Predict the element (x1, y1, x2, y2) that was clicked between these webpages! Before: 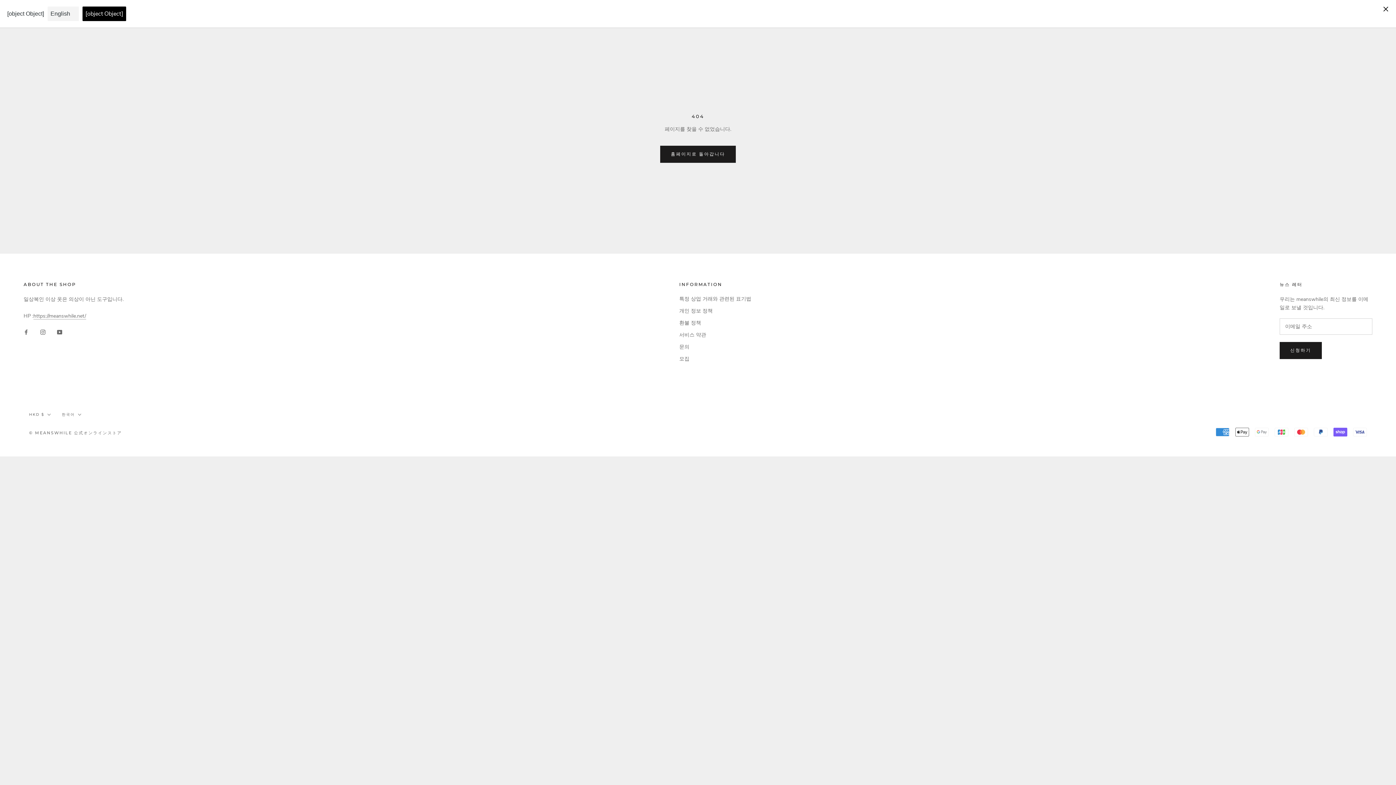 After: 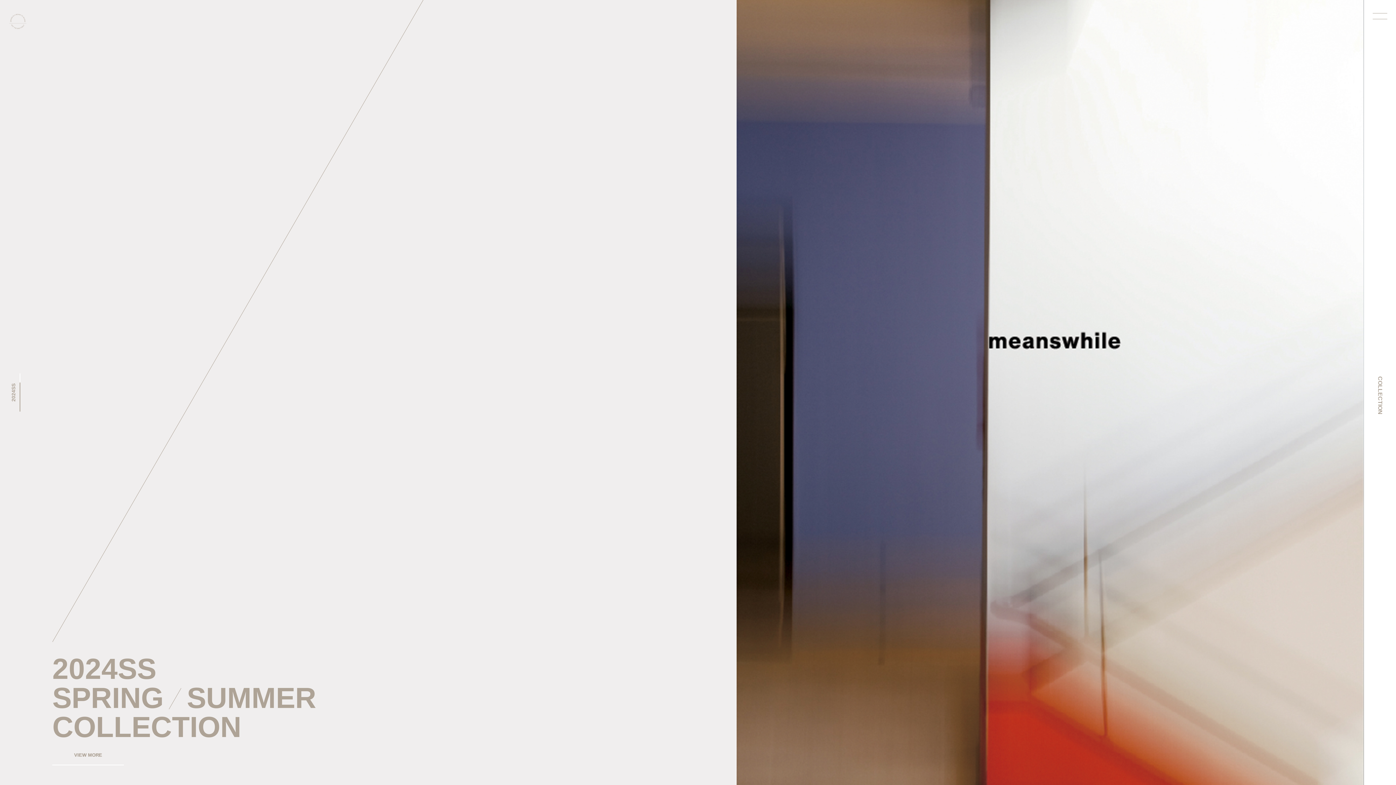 Action: label: https://meanswhile.net/ bbox: (33, 312, 86, 319)